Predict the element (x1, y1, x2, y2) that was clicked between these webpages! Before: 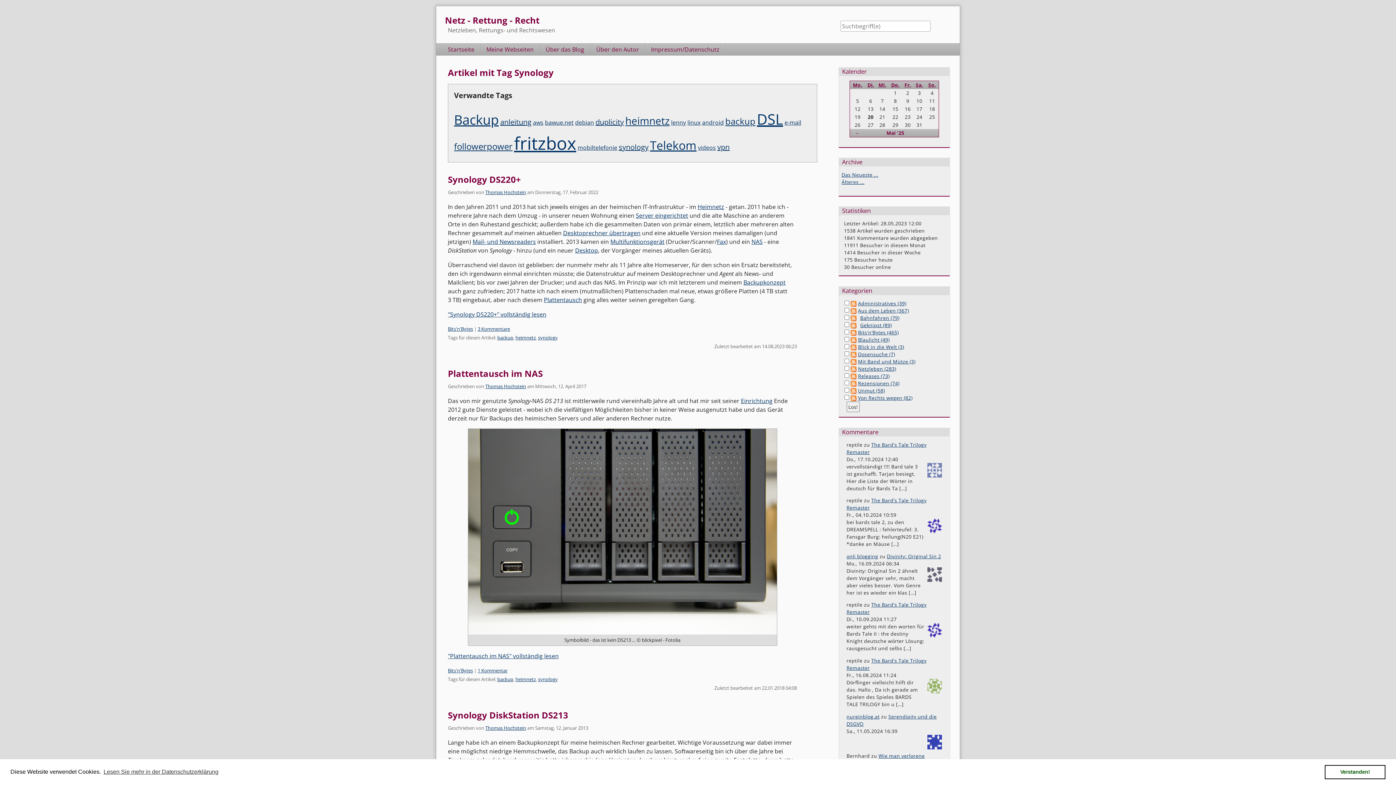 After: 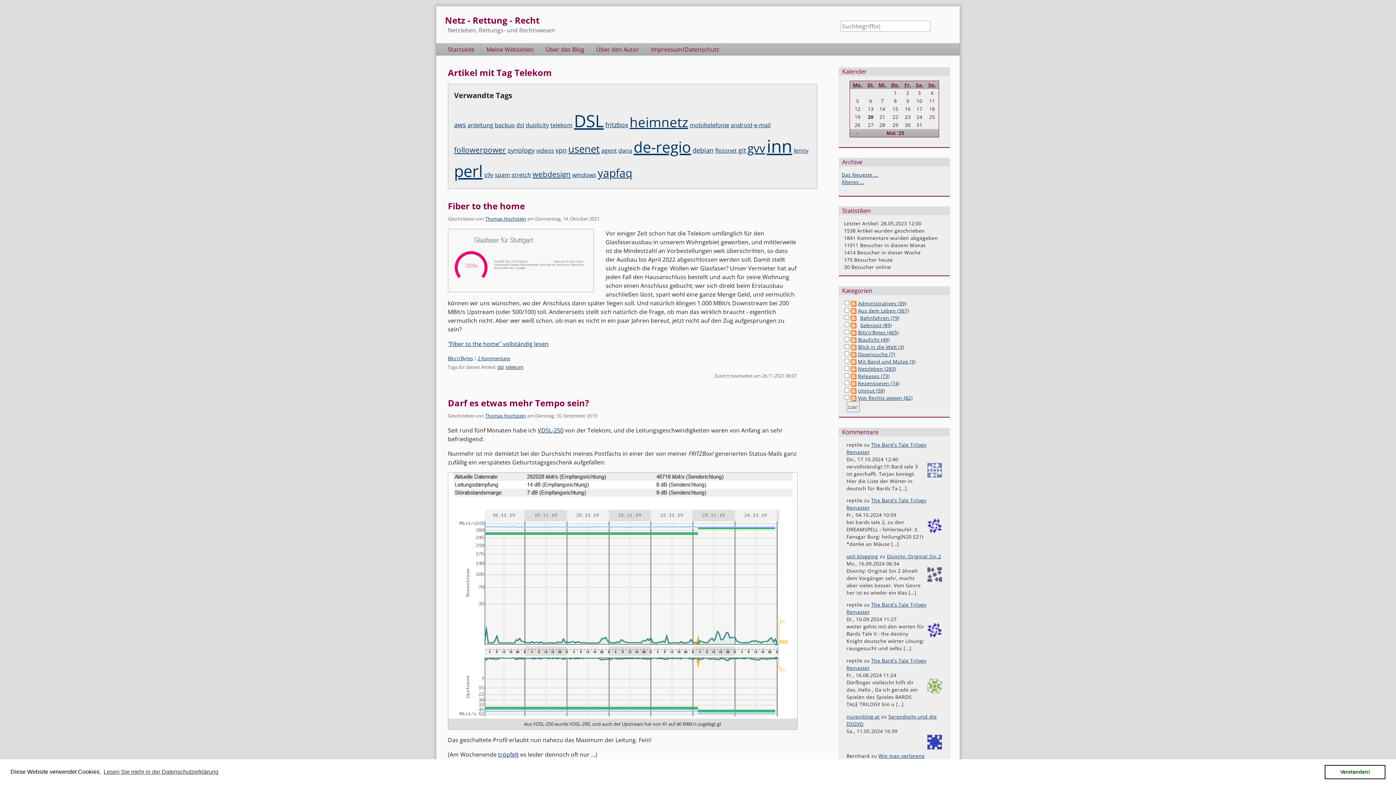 Action: label: Telekom bbox: (650, 137, 696, 153)